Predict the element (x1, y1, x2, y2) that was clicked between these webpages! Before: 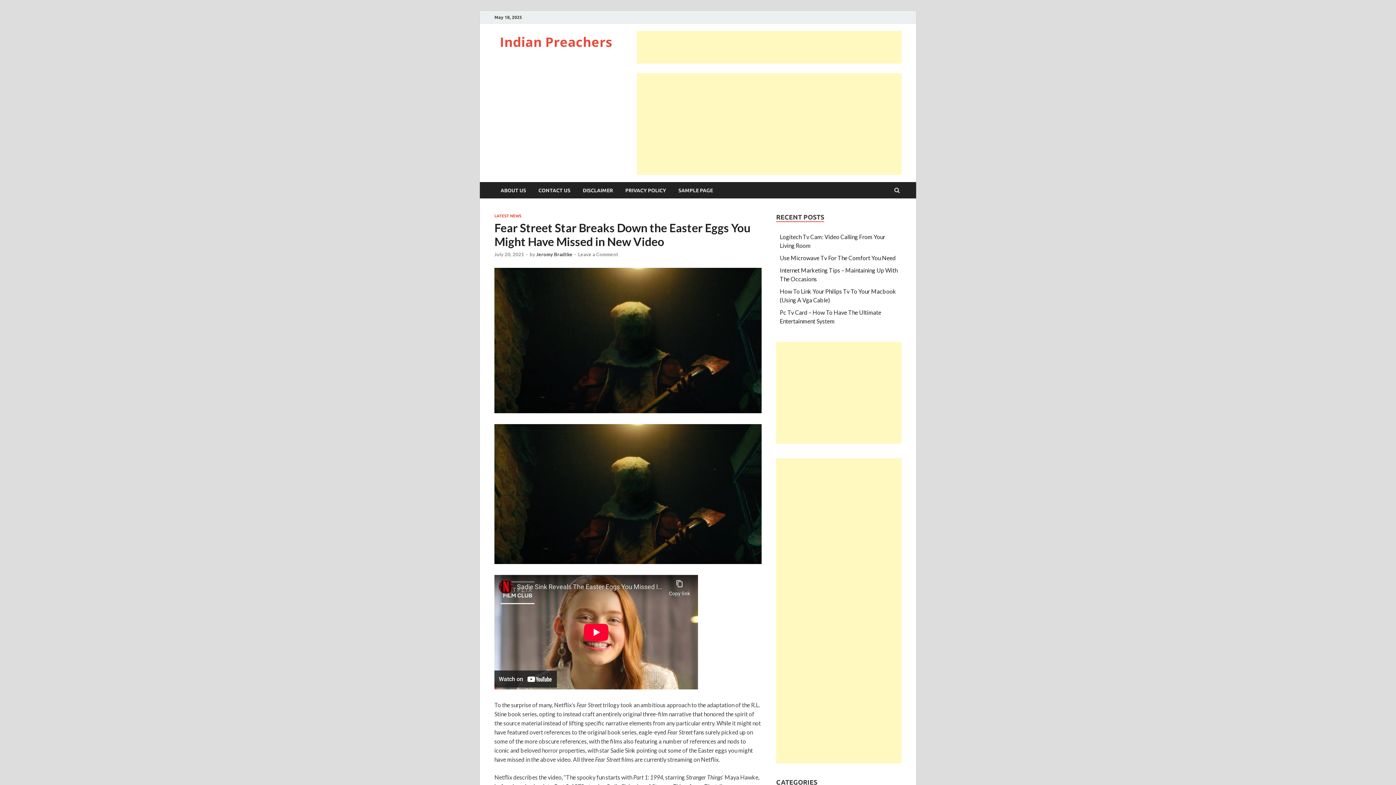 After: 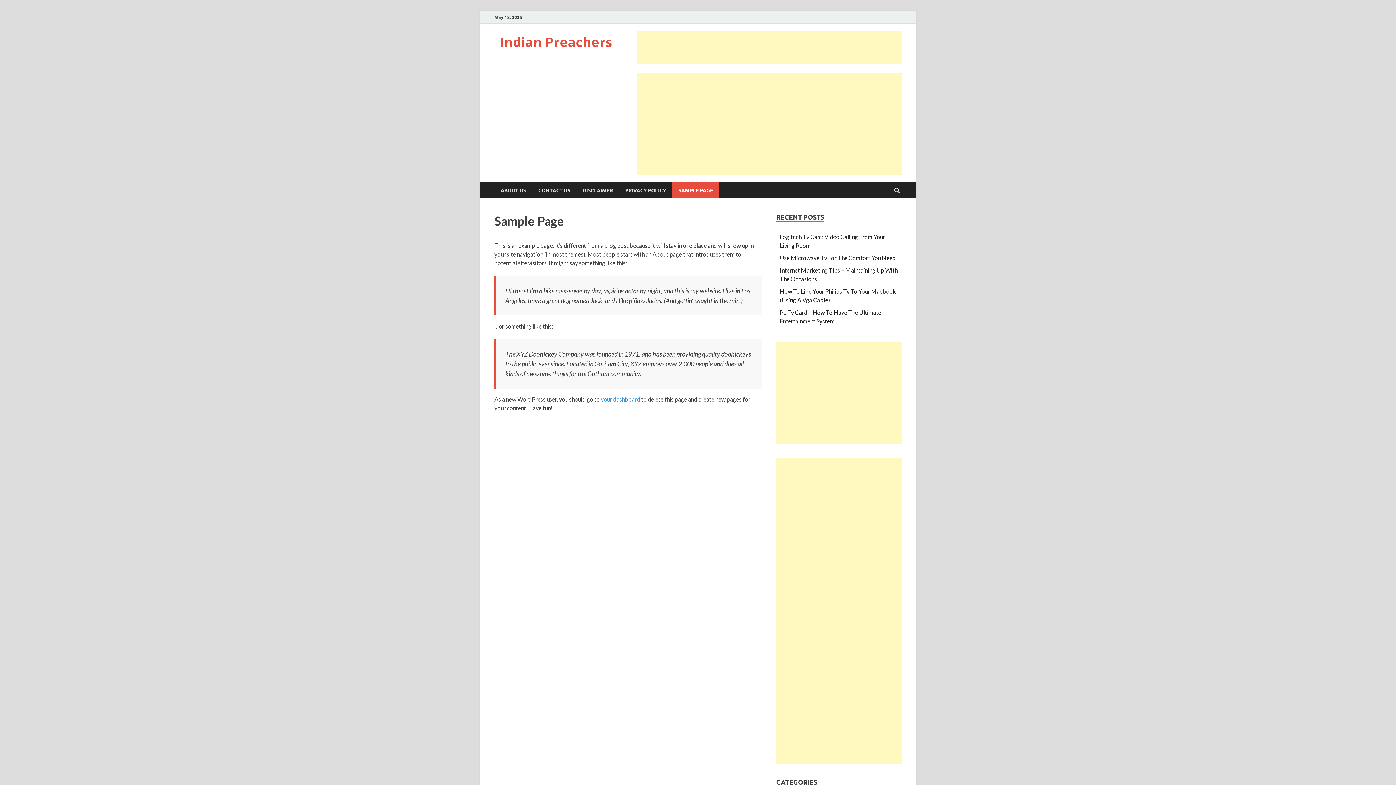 Action: label: SAMPLE PAGE bbox: (672, 182, 719, 198)